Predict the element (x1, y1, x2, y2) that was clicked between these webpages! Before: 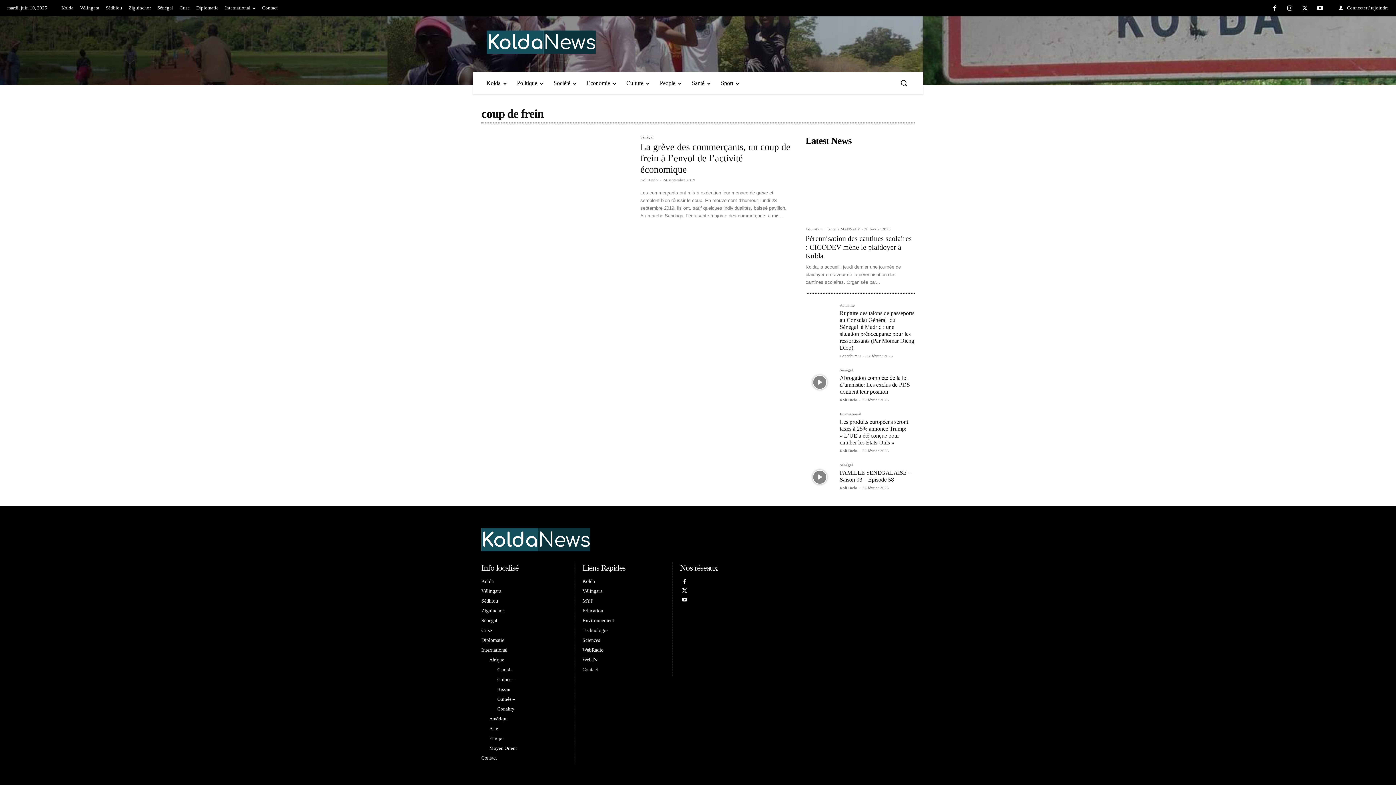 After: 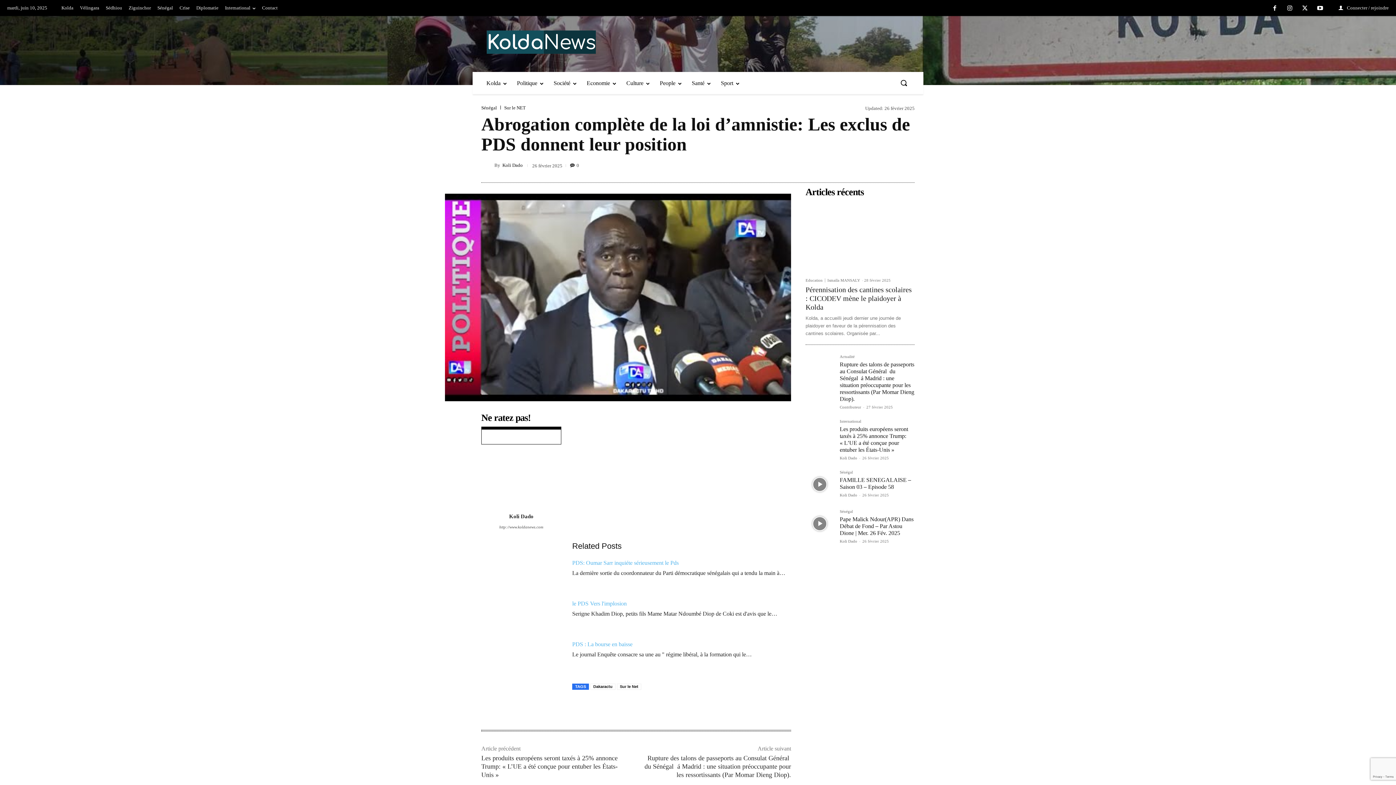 Action: bbox: (805, 368, 834, 396)